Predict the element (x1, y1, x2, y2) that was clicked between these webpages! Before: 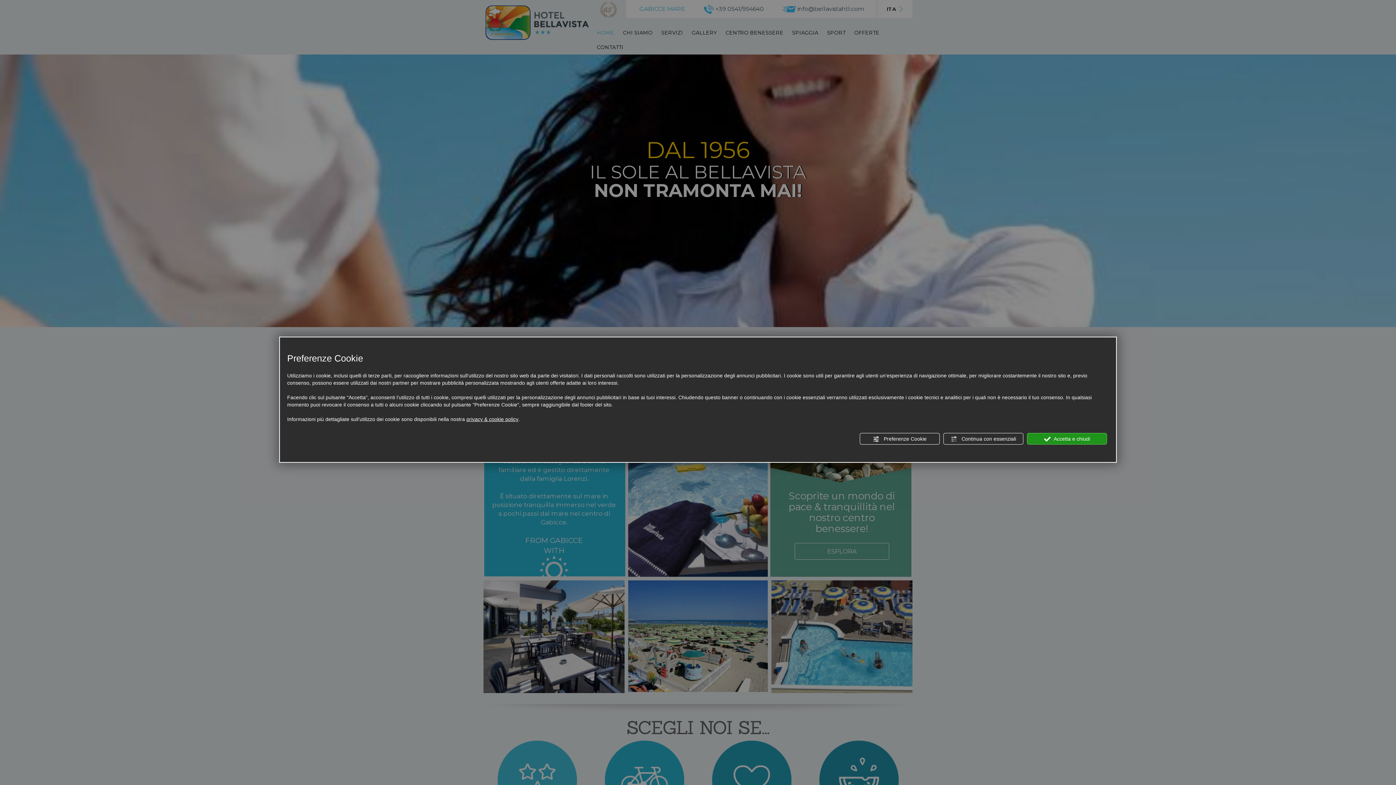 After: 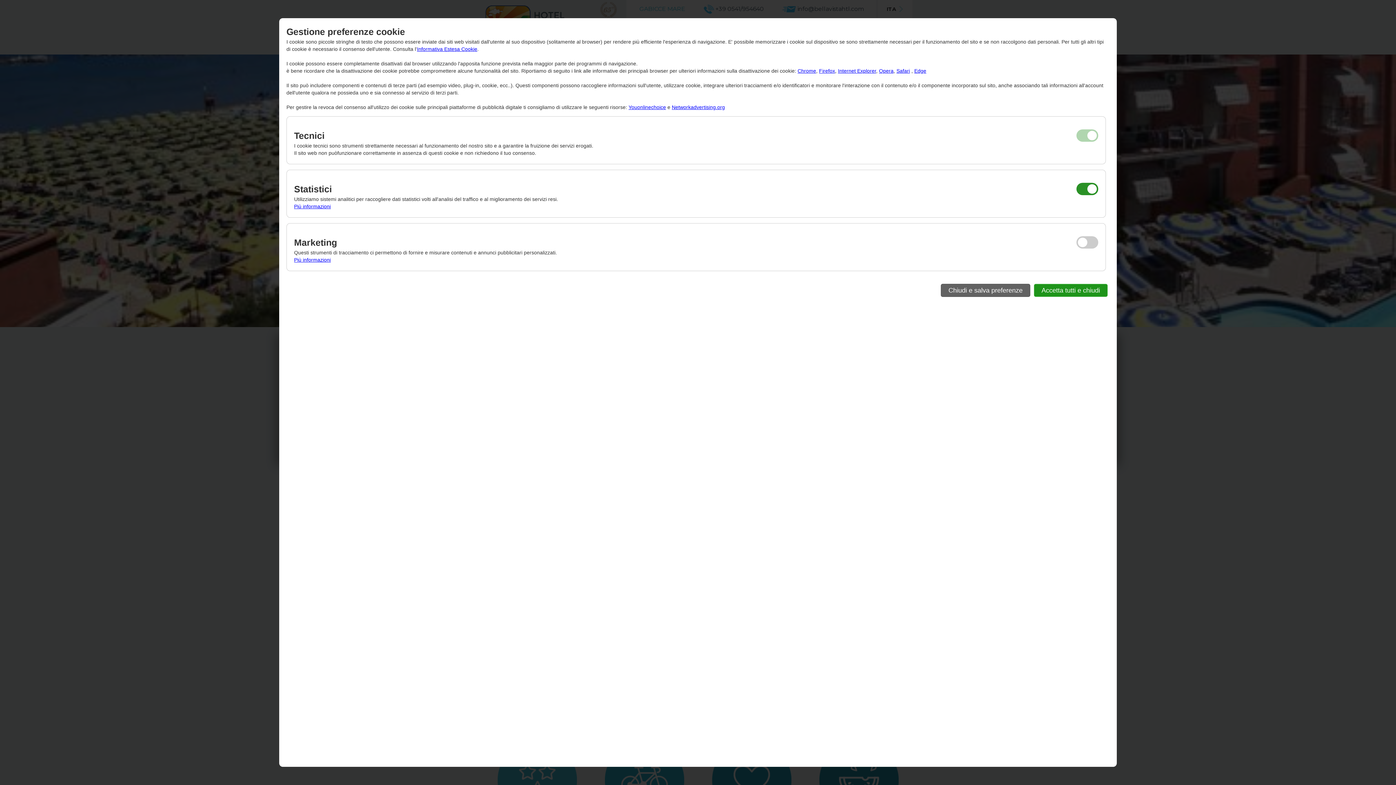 Action: bbox: (860, 433, 940, 444) label:  Preferenze Cookie